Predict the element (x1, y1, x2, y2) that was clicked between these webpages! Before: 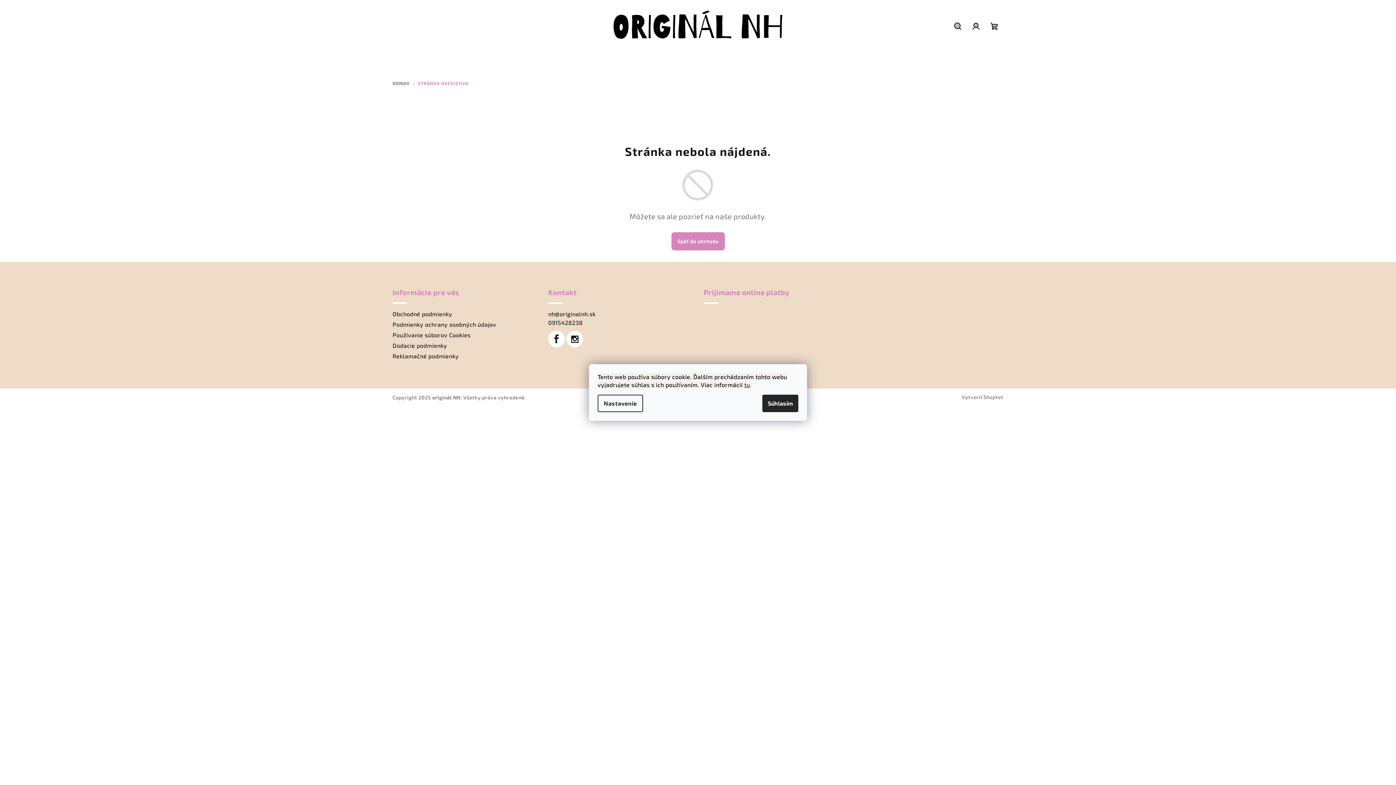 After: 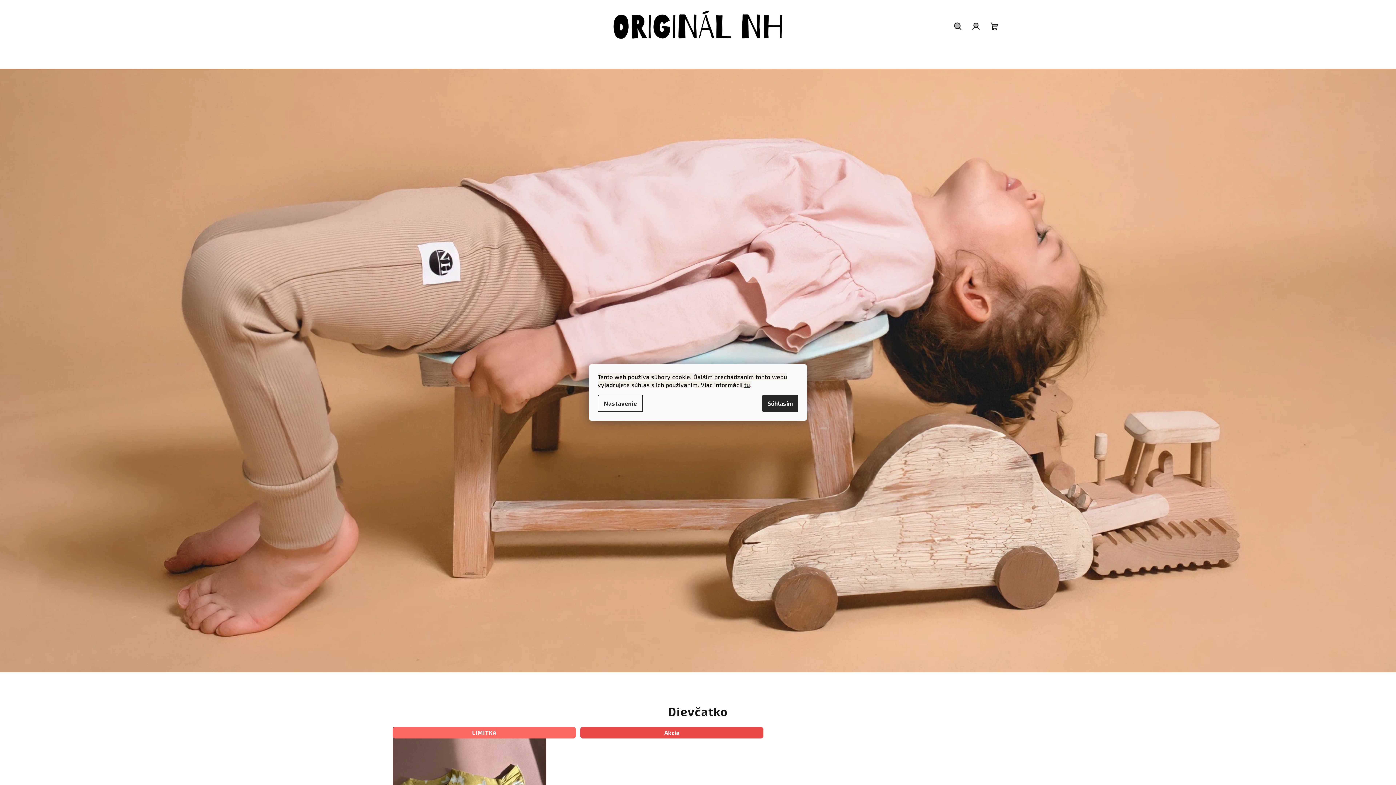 Action: bbox: (596, 22, 799, 28)